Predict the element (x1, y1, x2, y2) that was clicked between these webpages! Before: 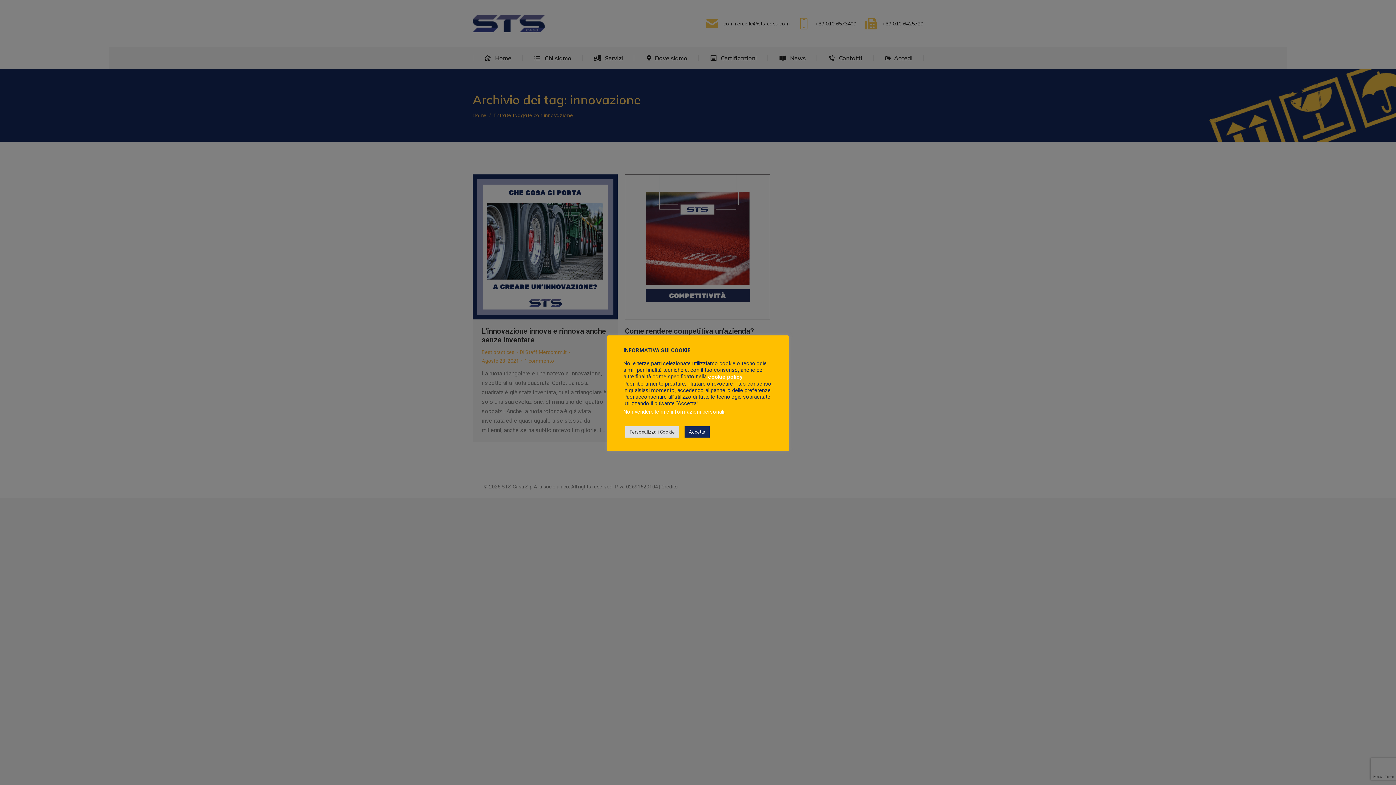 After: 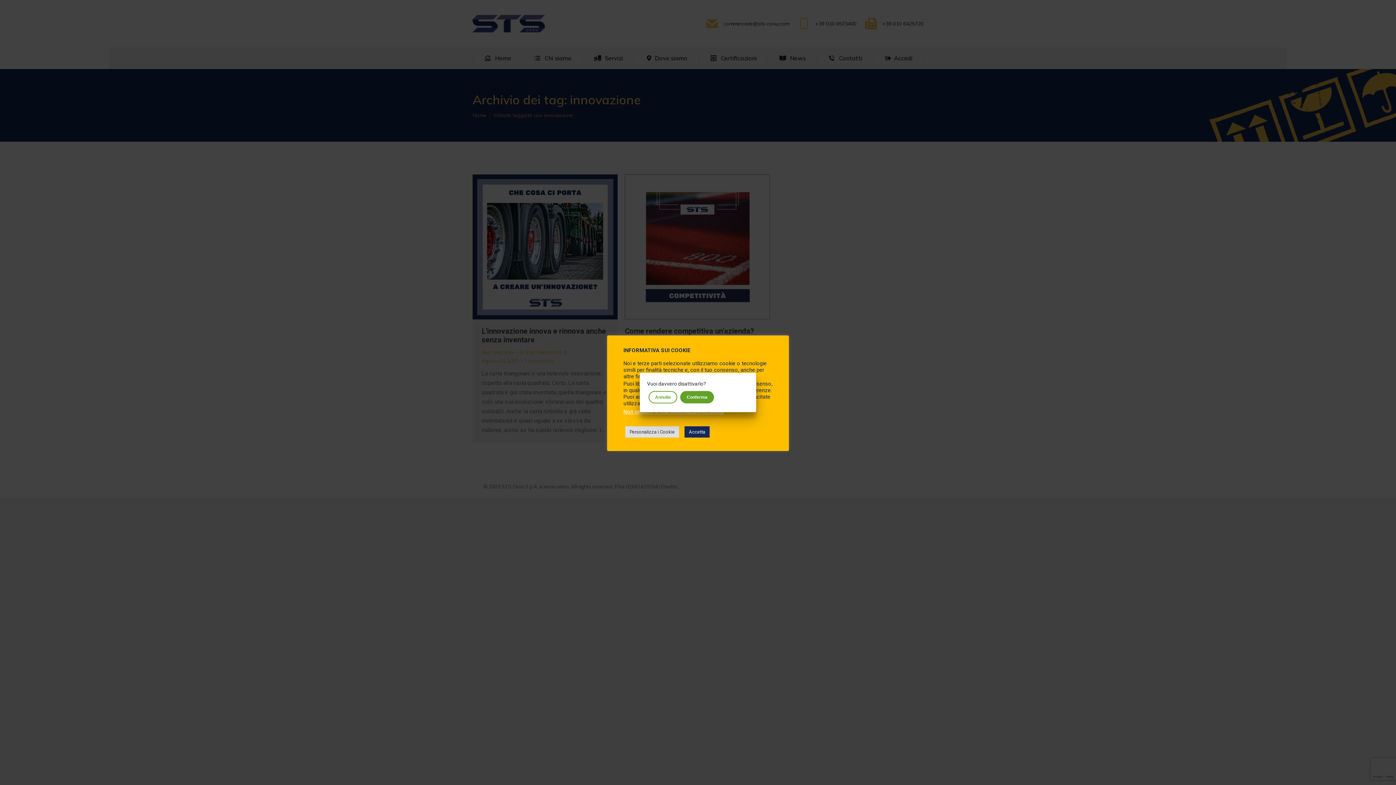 Action: label: Non vendere le mie informazioni personali bbox: (623, 408, 724, 415)